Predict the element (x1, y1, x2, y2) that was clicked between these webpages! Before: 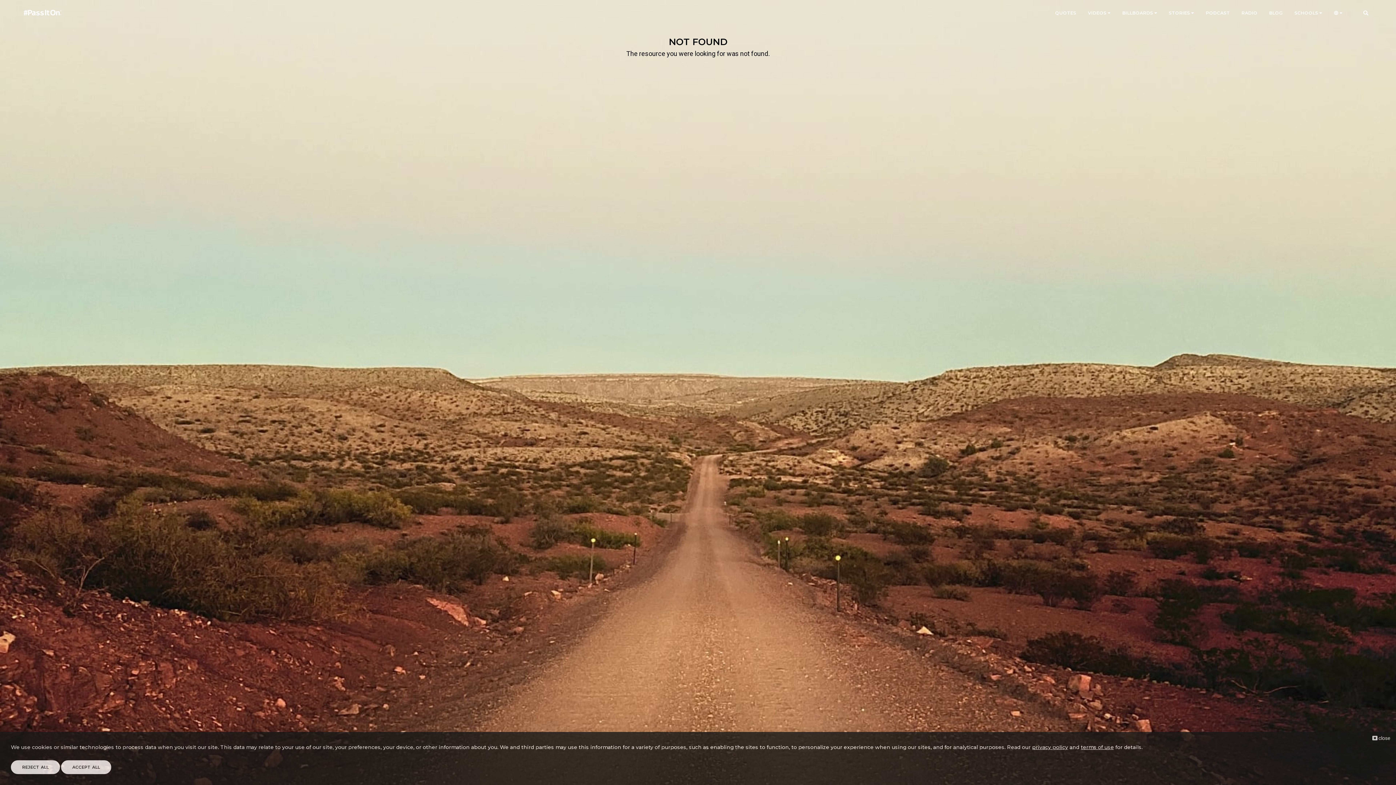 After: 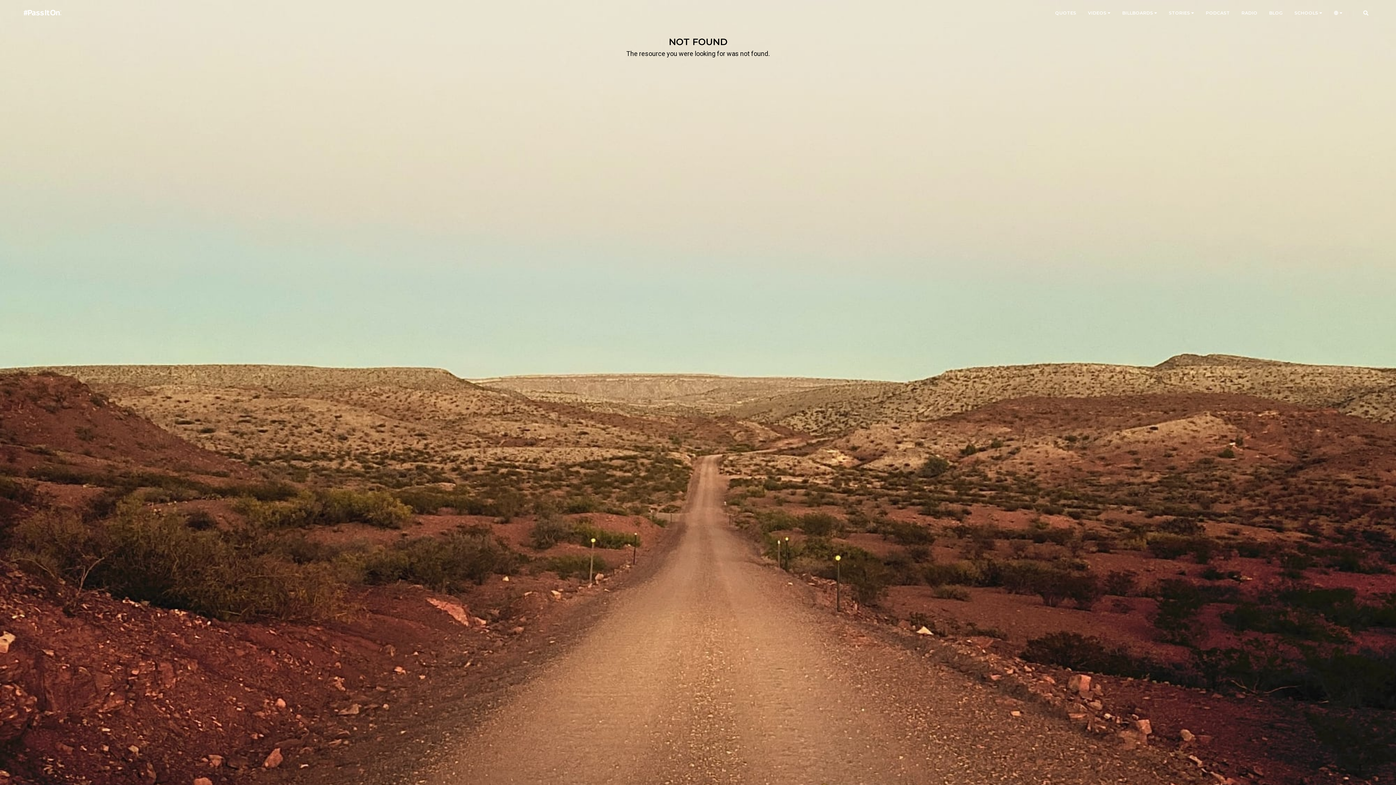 Action: bbox: (61, 760, 111, 774) label: ACCEPT ALL